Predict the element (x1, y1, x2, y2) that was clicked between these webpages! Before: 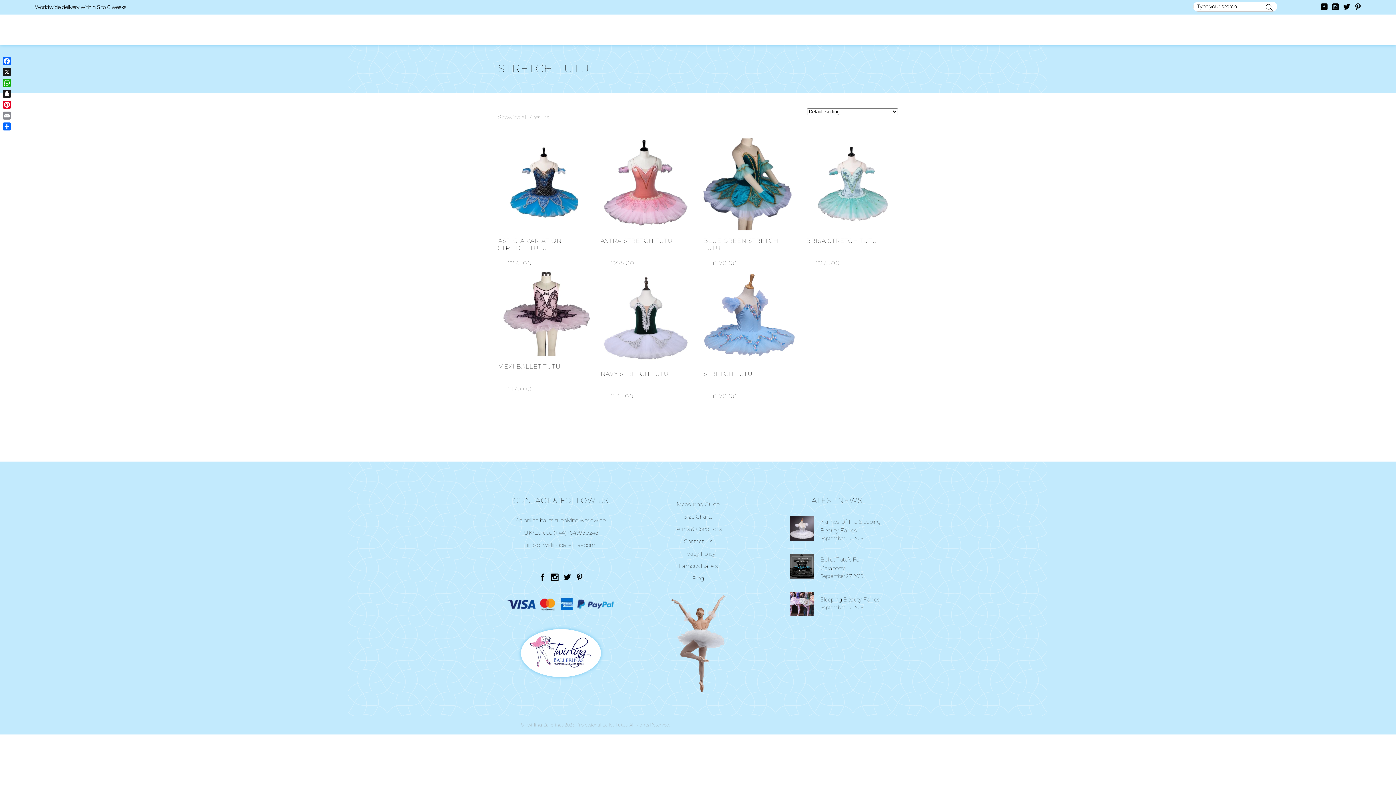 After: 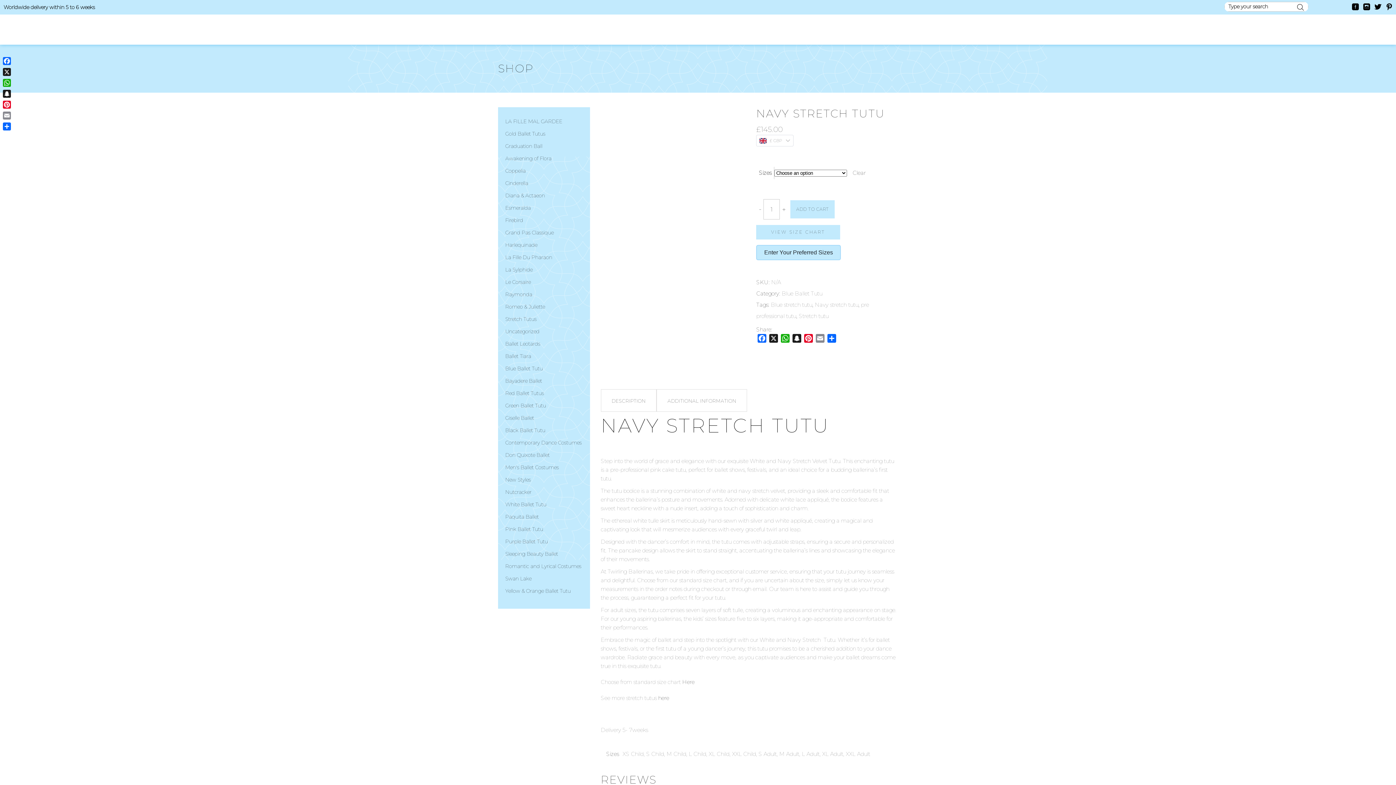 Action: bbox: (600, 370, 669, 377) label: NAVY STRETCH TUTU